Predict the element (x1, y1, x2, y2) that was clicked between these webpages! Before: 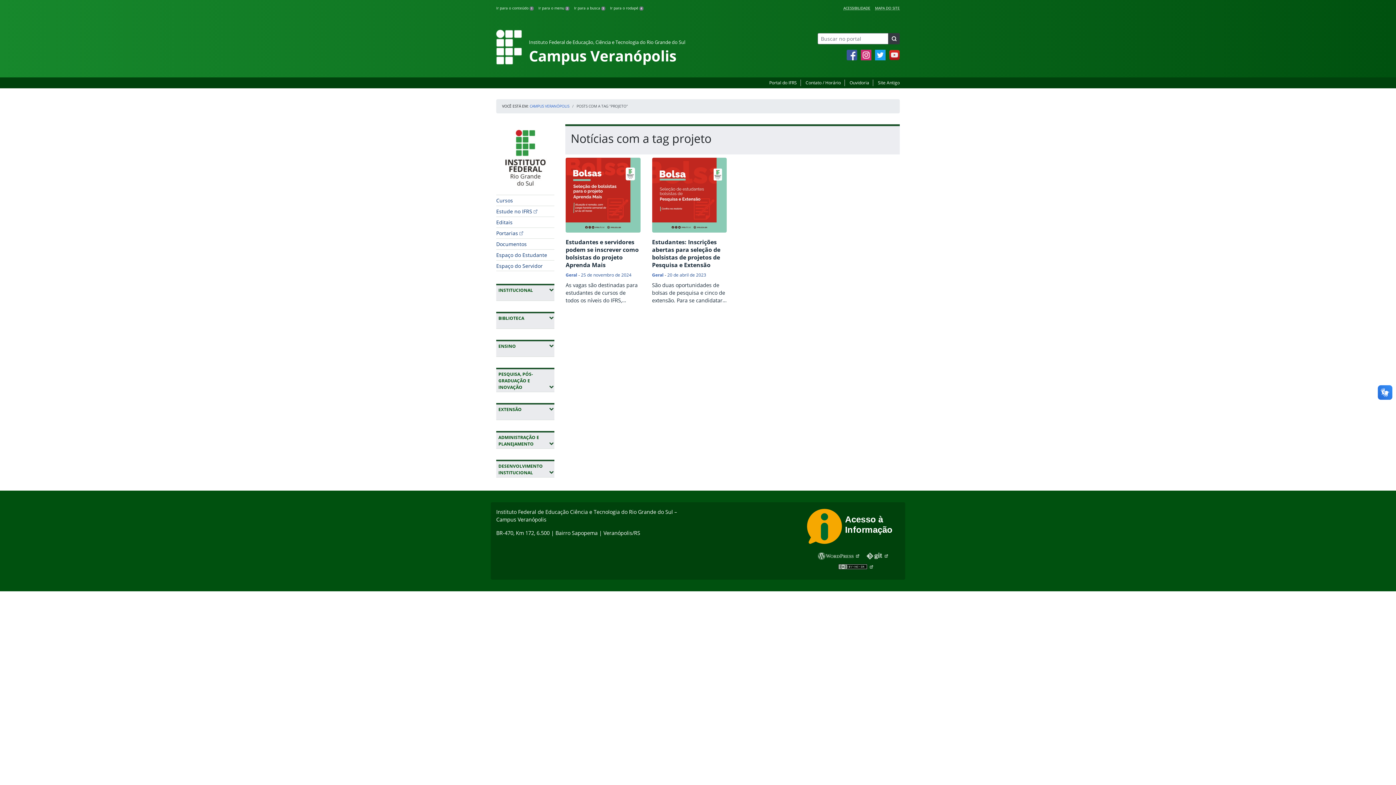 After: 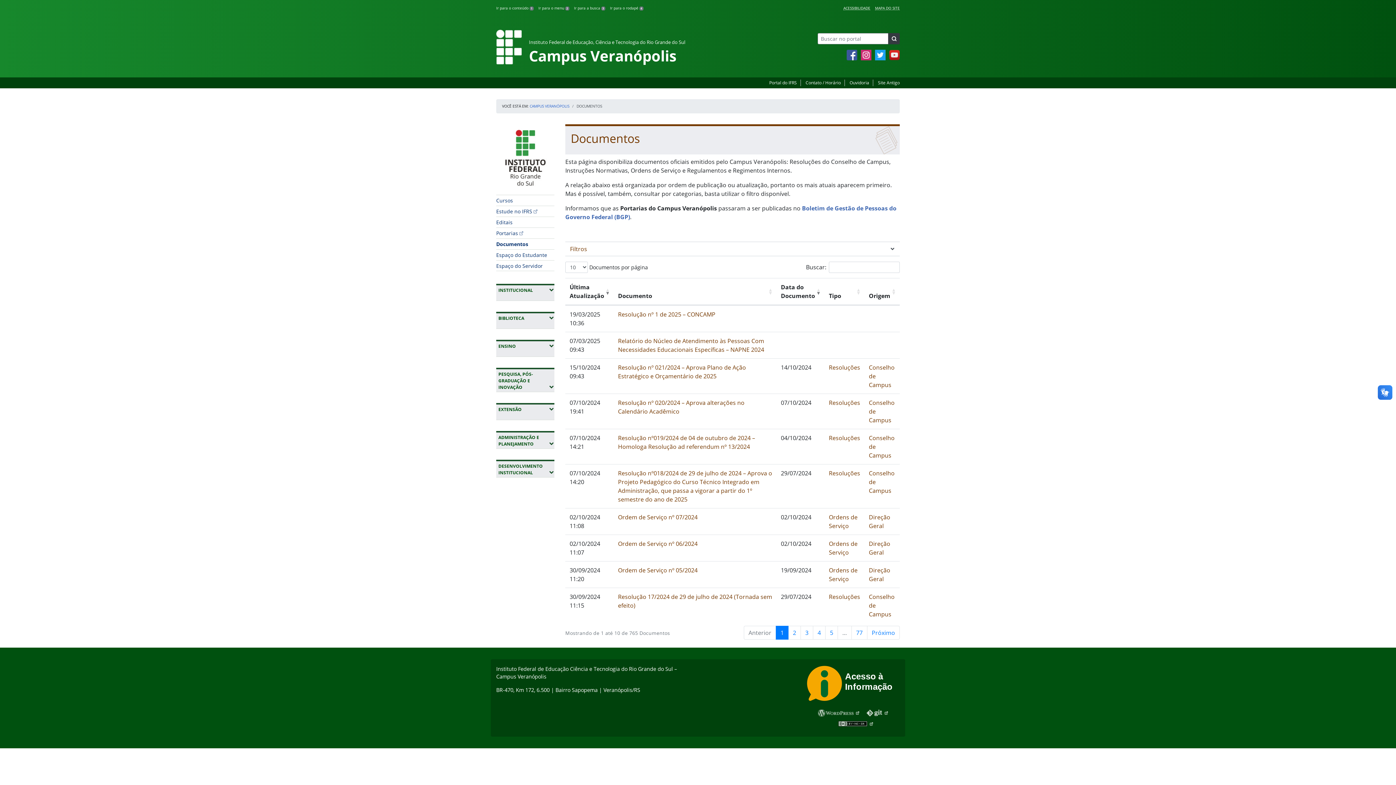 Action: label: Documentos bbox: (496, 240, 526, 248)